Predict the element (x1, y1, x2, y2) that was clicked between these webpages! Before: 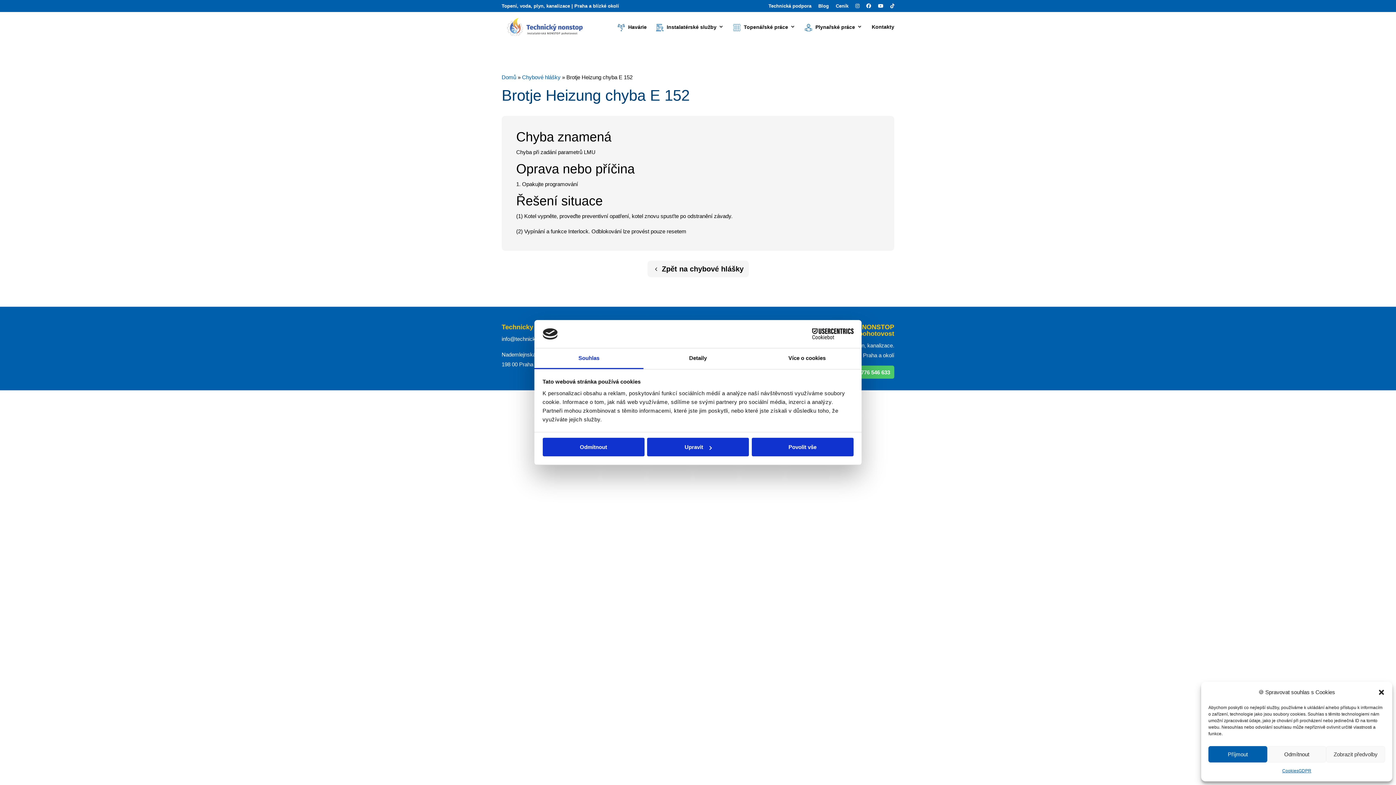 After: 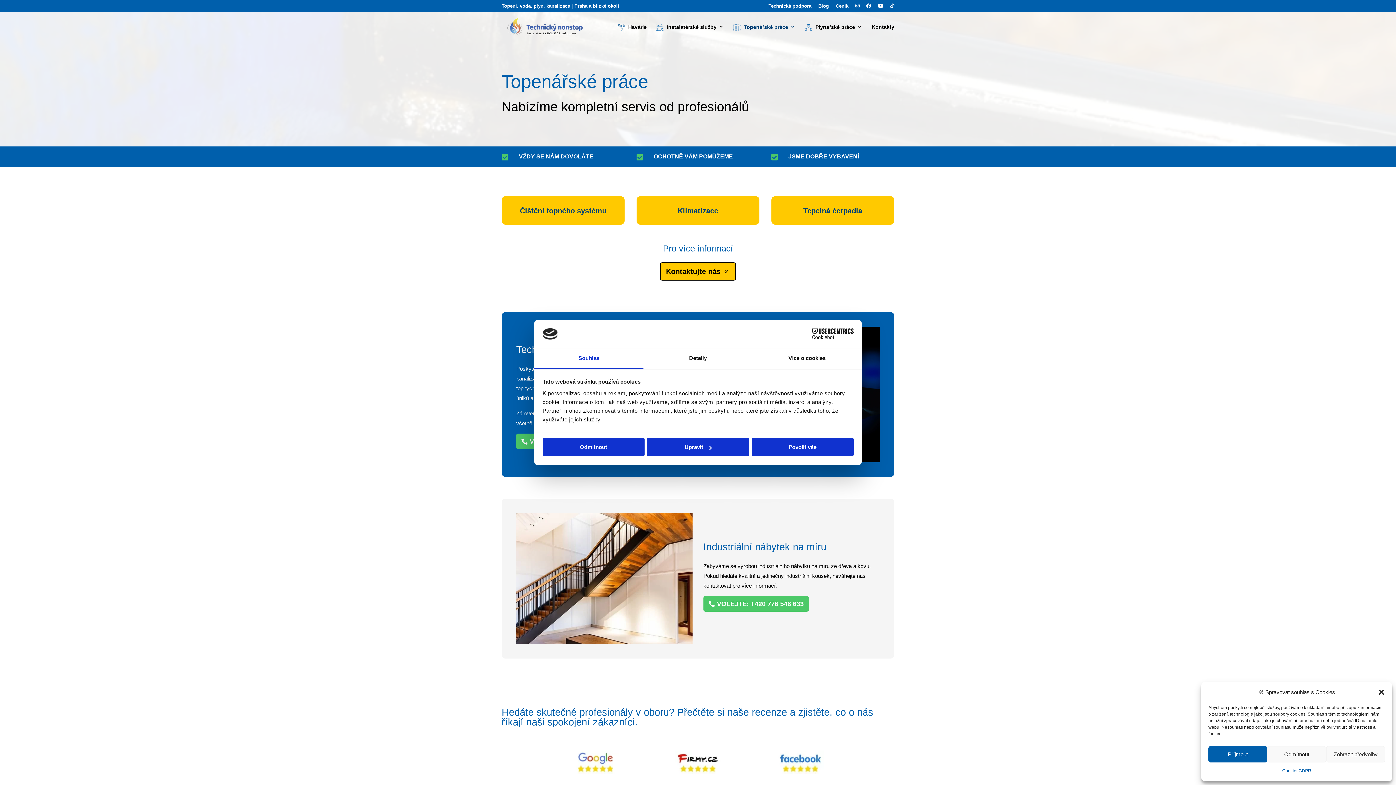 Action: bbox: (733, 23, 795, 43) label:  Topenářské práce